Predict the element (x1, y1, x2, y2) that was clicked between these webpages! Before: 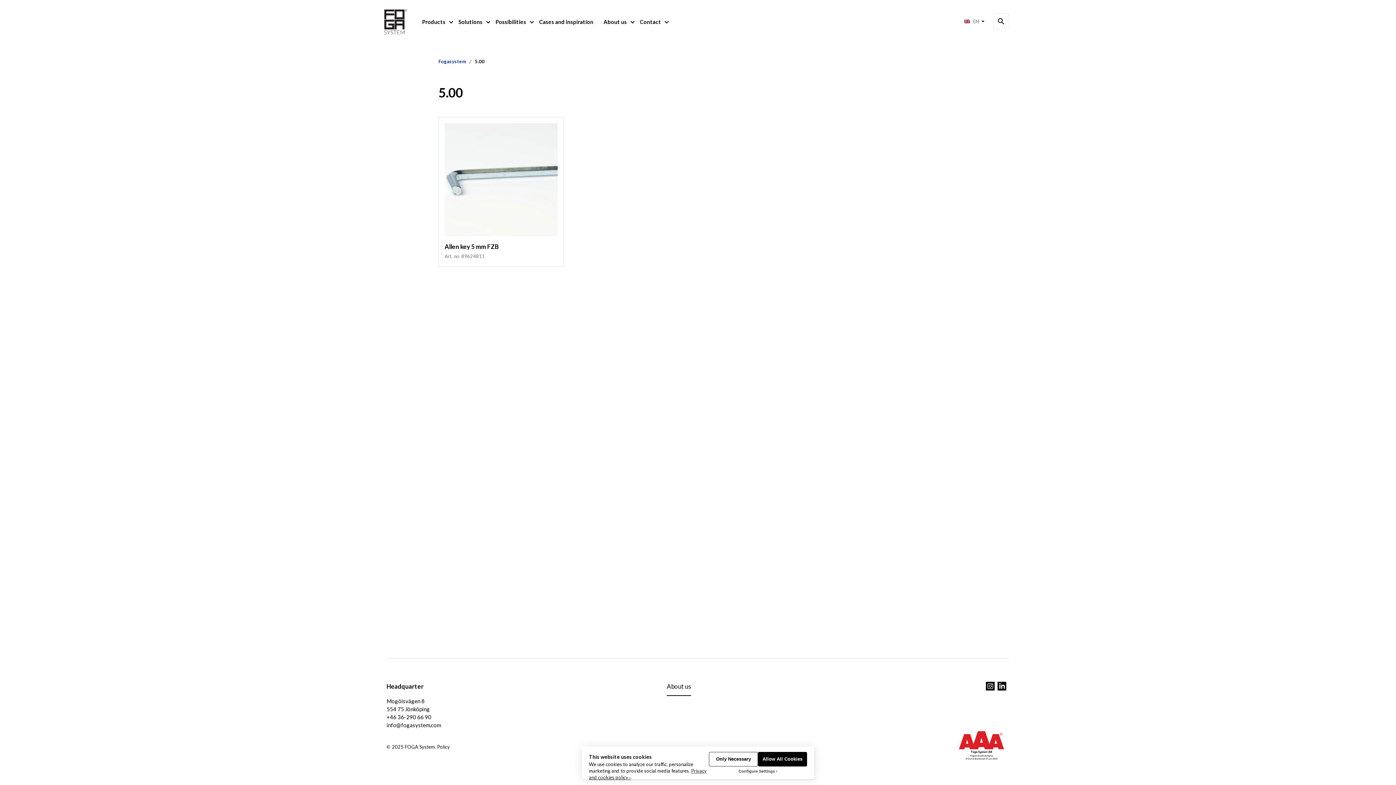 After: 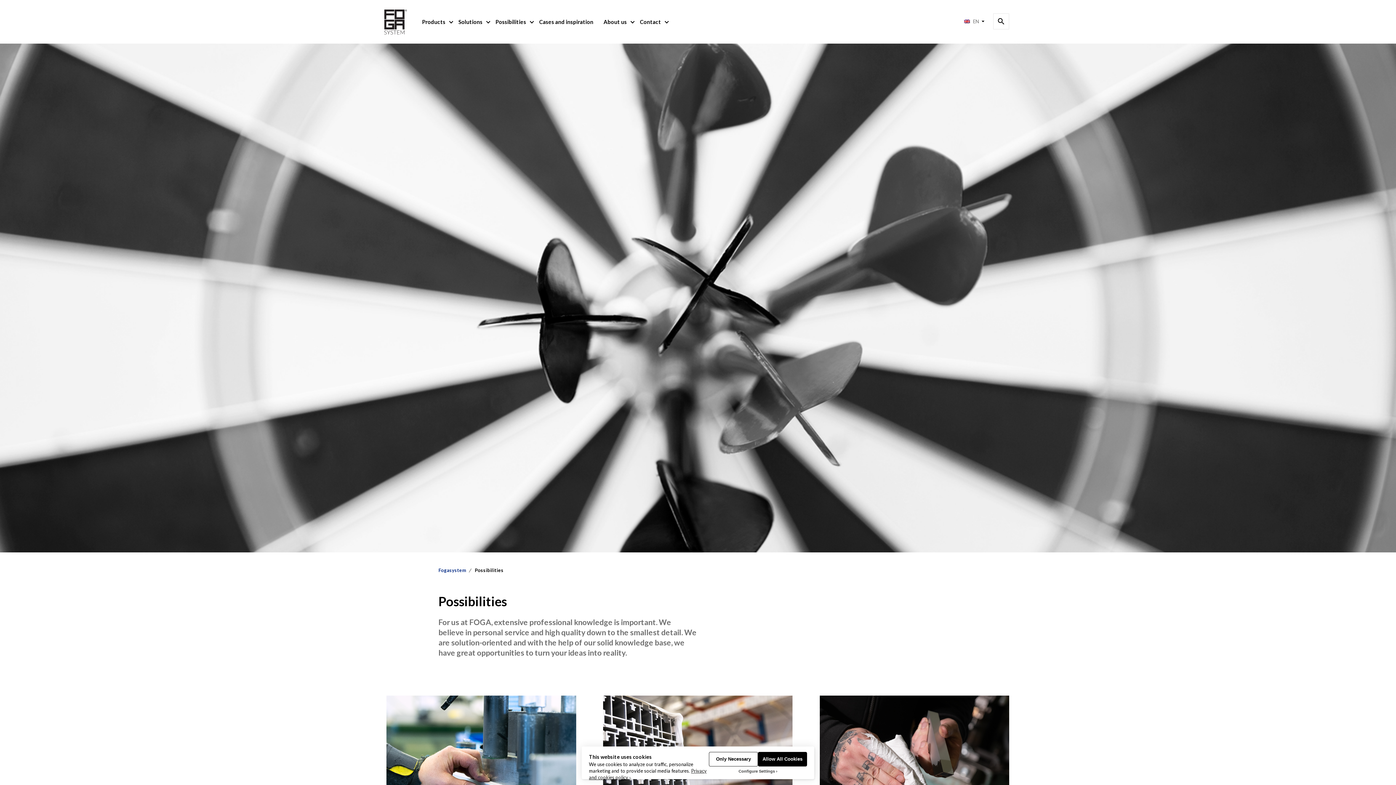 Action: label: Possibilities bbox: (495, 10, 530, 32)